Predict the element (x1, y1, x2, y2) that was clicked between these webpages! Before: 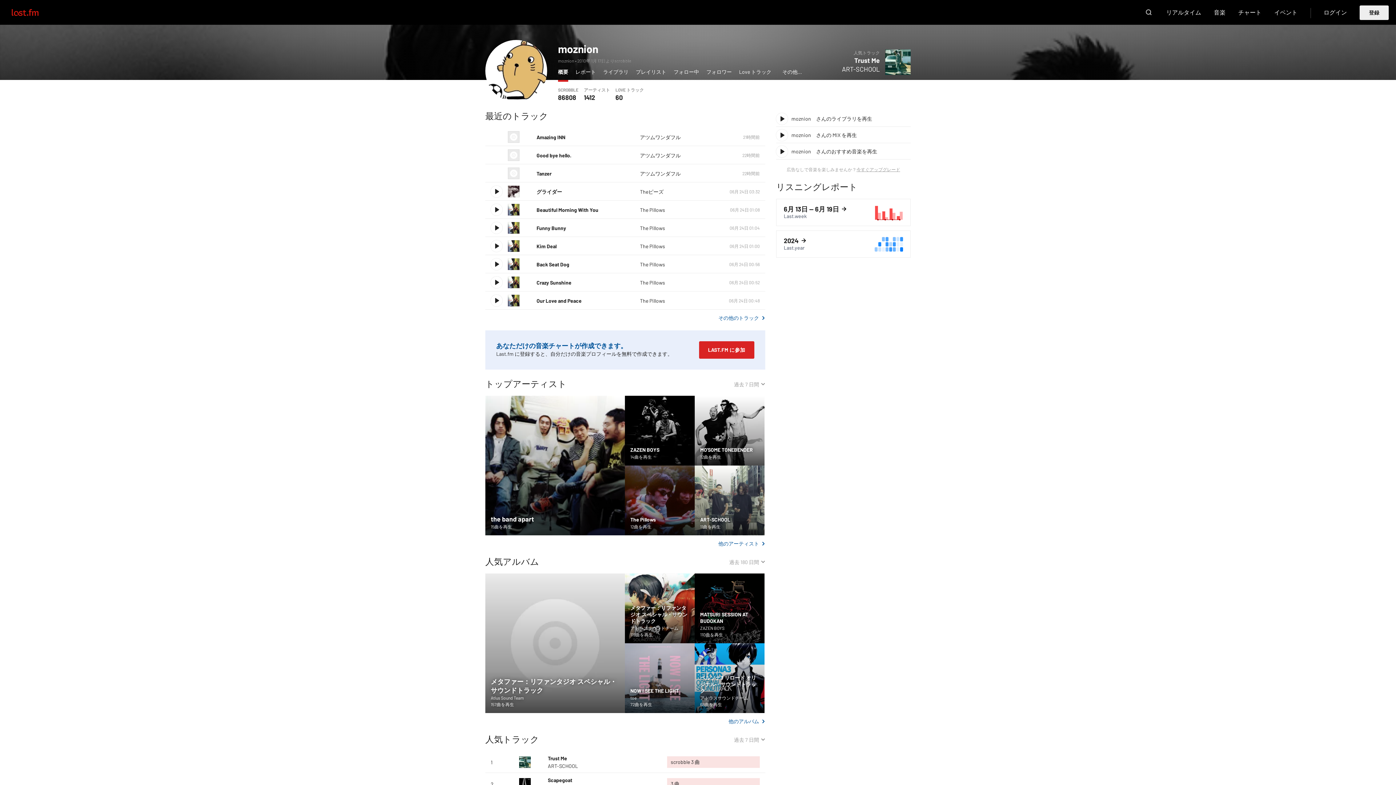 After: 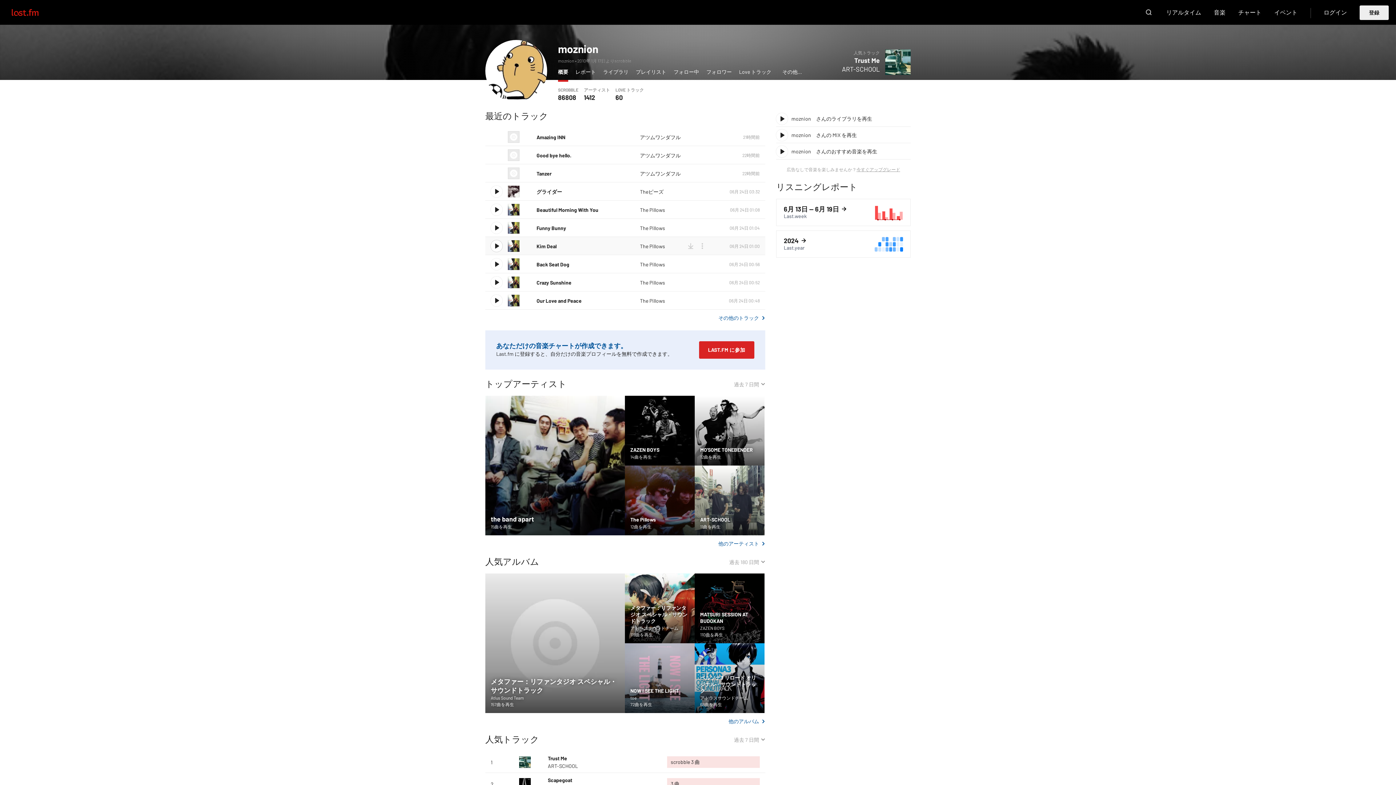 Action: label: トラック再生 bbox: (490, 240, 502, 252)